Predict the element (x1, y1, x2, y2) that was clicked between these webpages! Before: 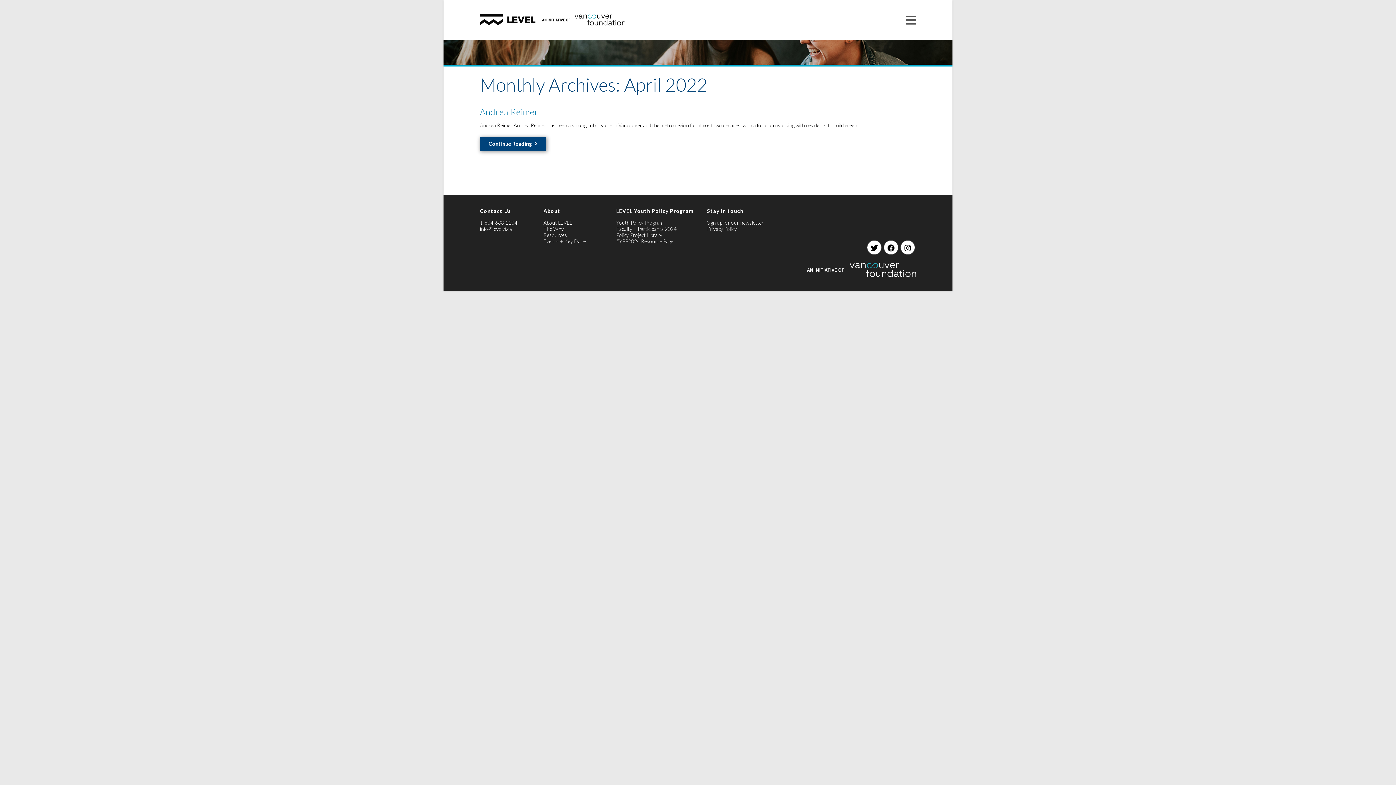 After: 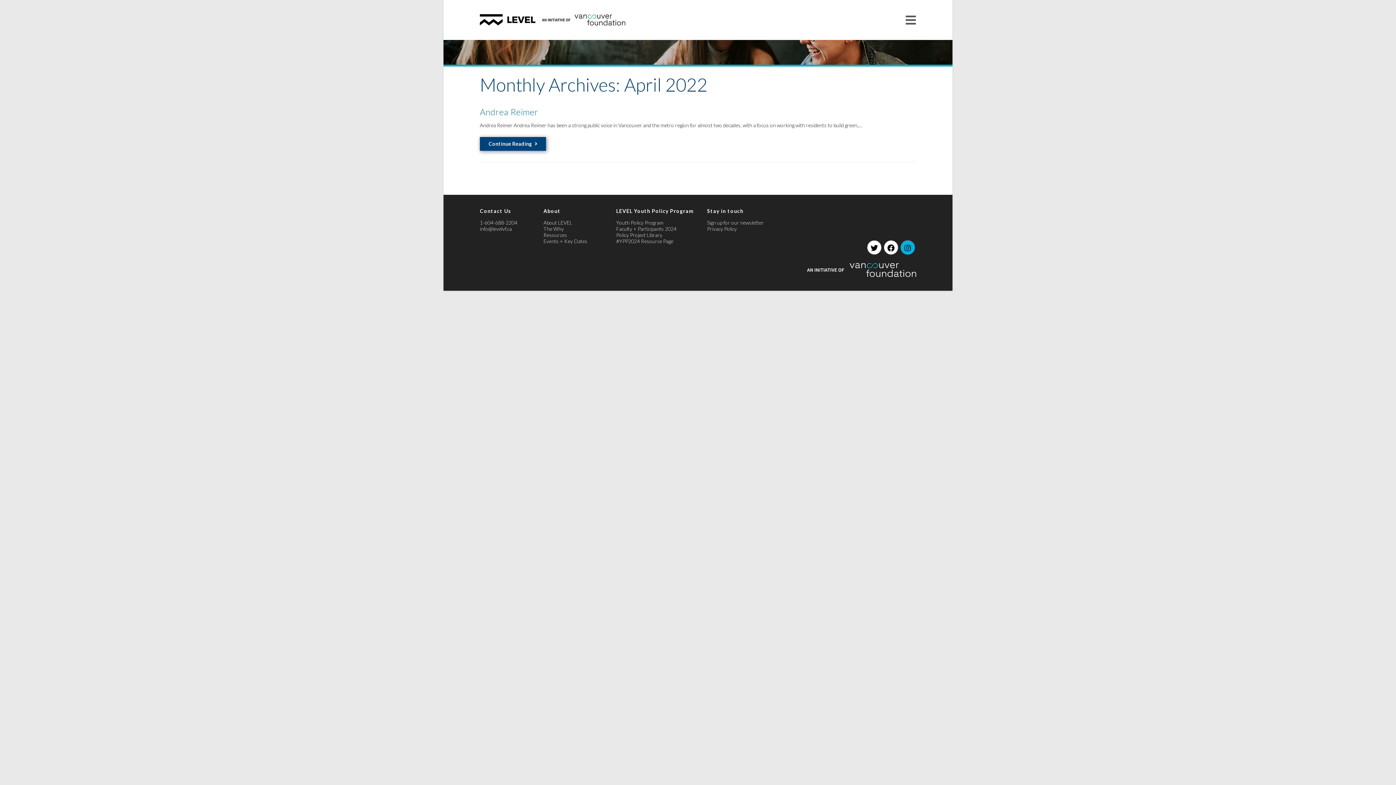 Action: label: Instagram bbox: (900, 240, 915, 254)